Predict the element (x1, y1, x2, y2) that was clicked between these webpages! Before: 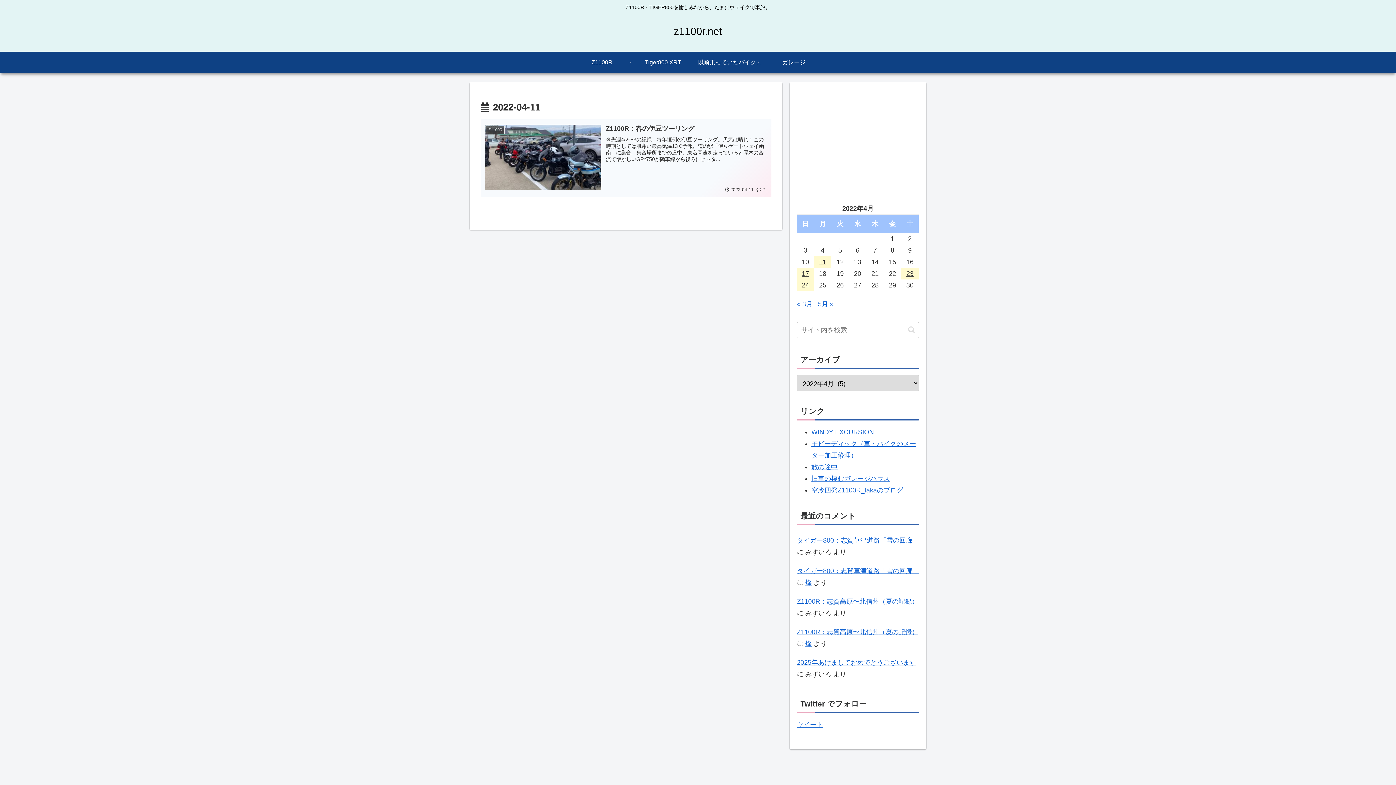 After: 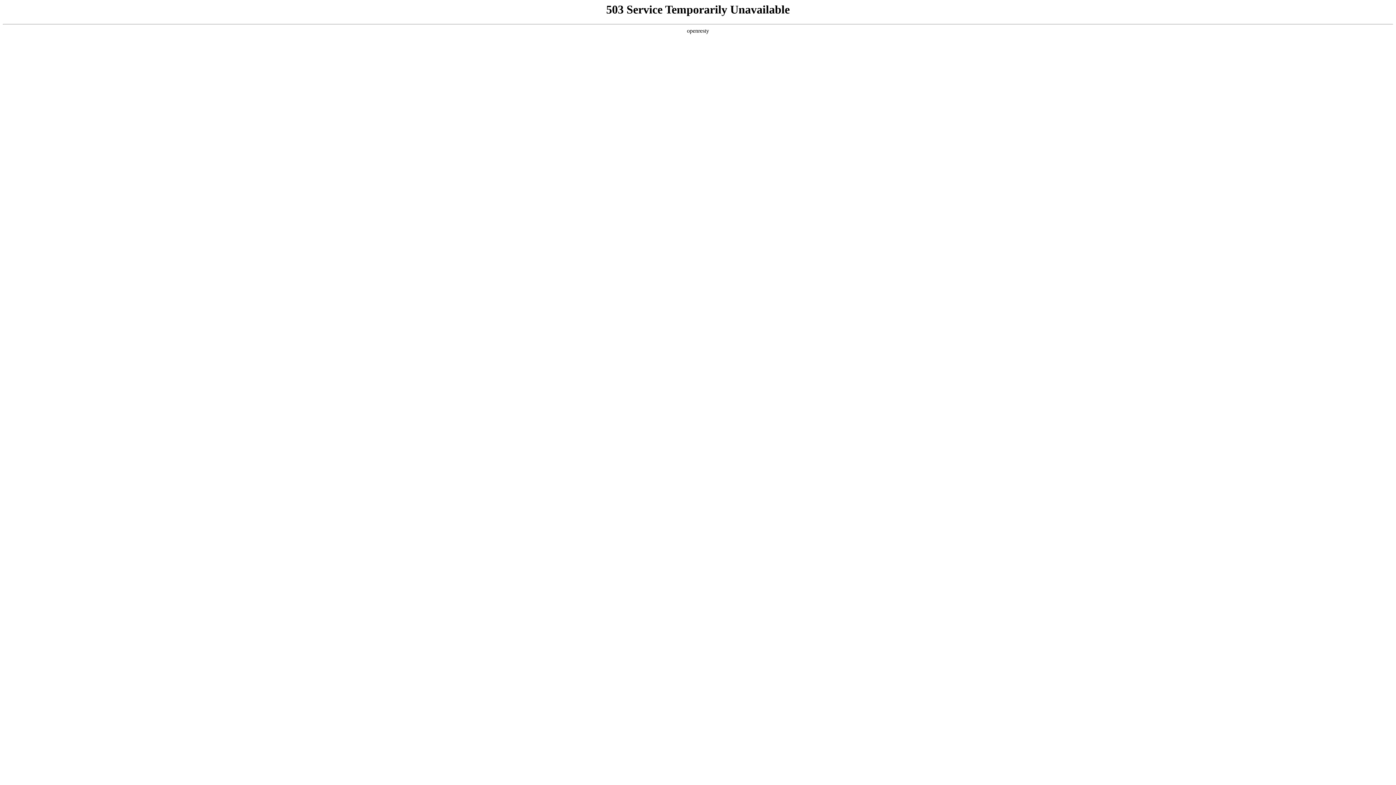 Action: bbox: (805, 640, 812, 647) label: 燦